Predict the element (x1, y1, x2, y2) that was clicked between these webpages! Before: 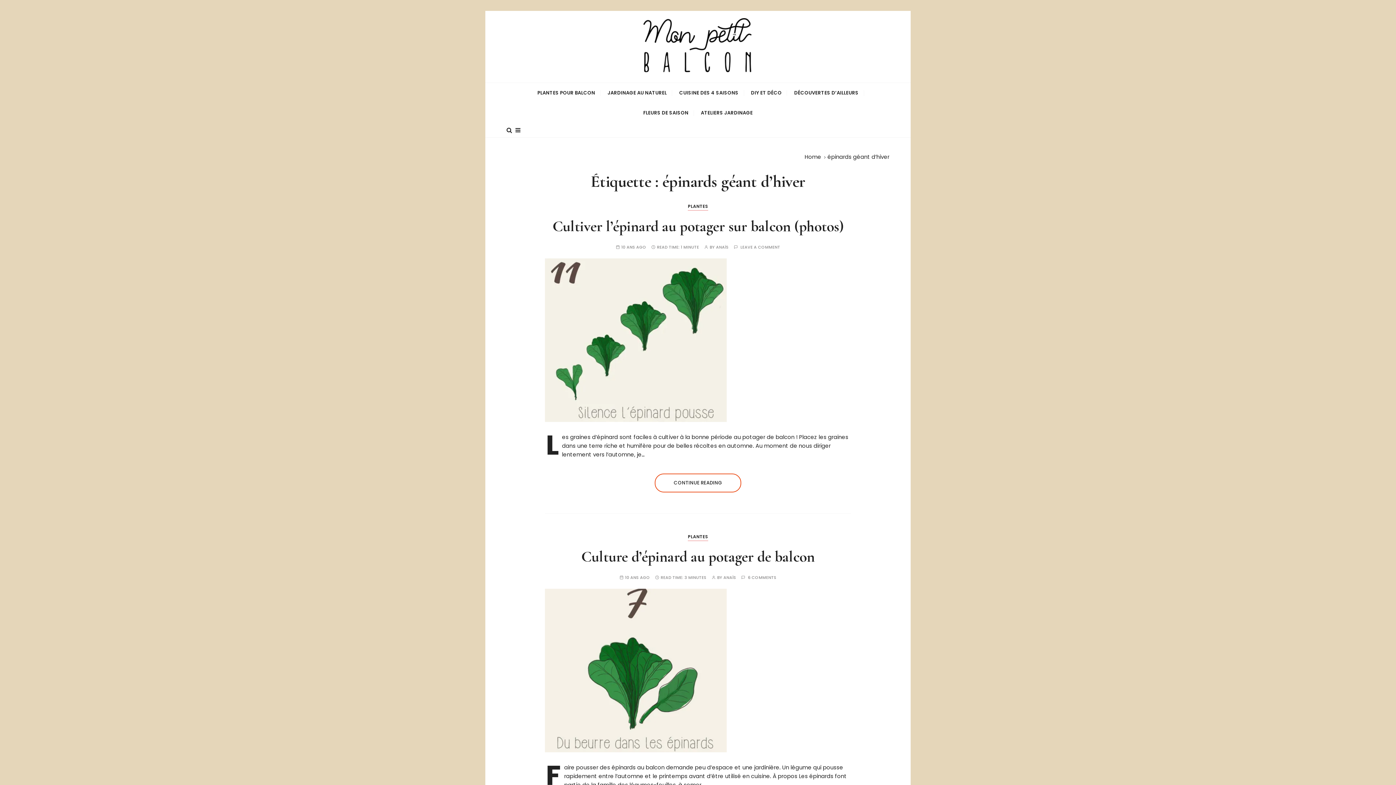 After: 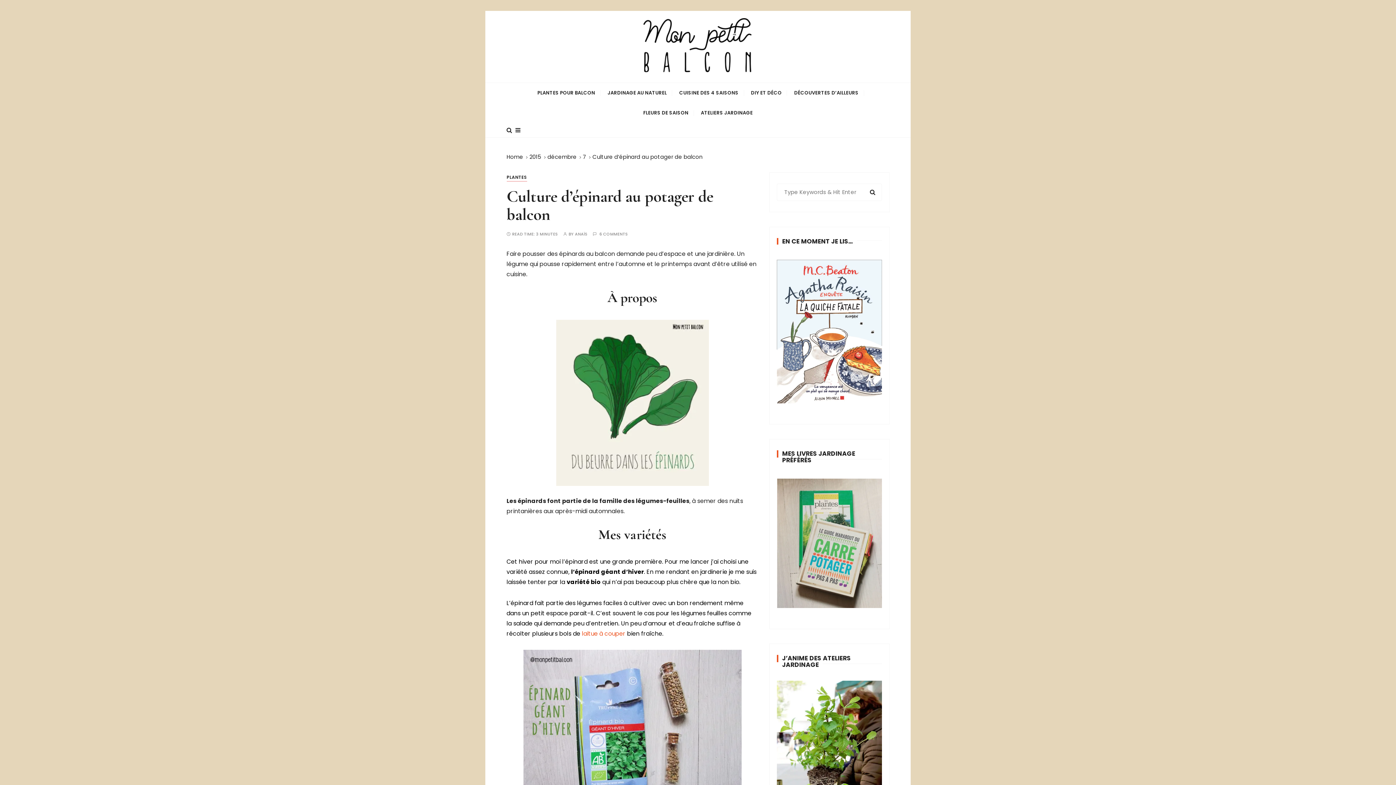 Action: bbox: (545, 666, 726, 674)